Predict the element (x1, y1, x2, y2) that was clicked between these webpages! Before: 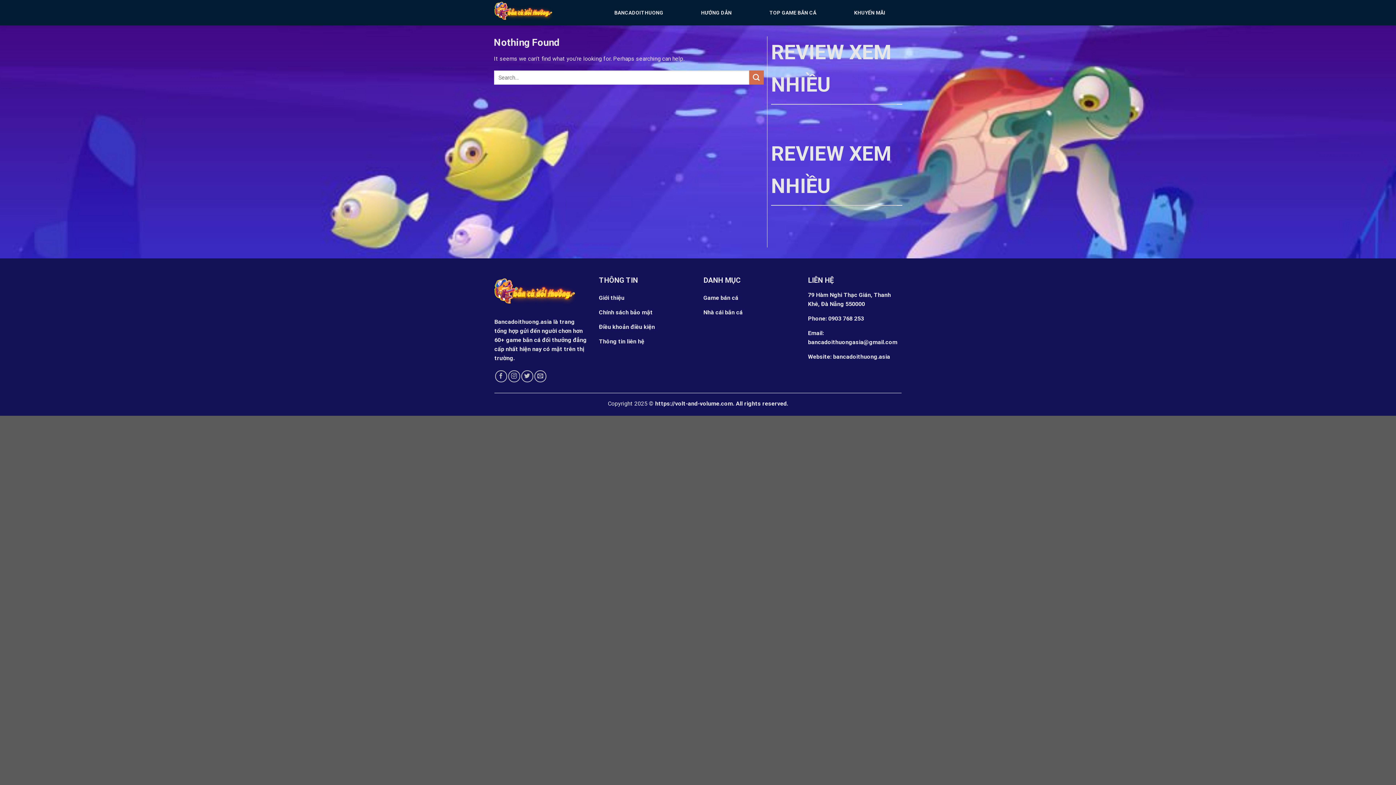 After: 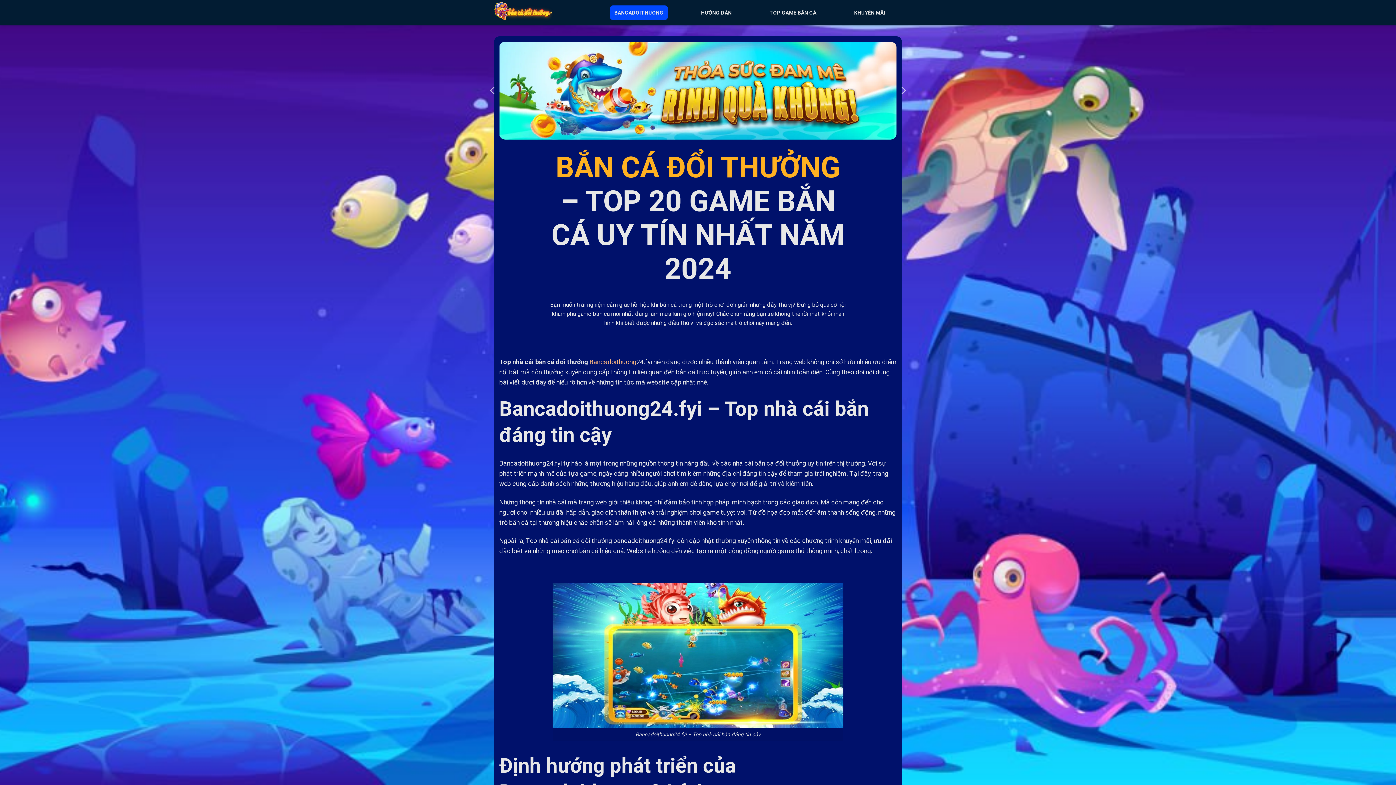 Action: bbox: (494, 0, 567, 25)